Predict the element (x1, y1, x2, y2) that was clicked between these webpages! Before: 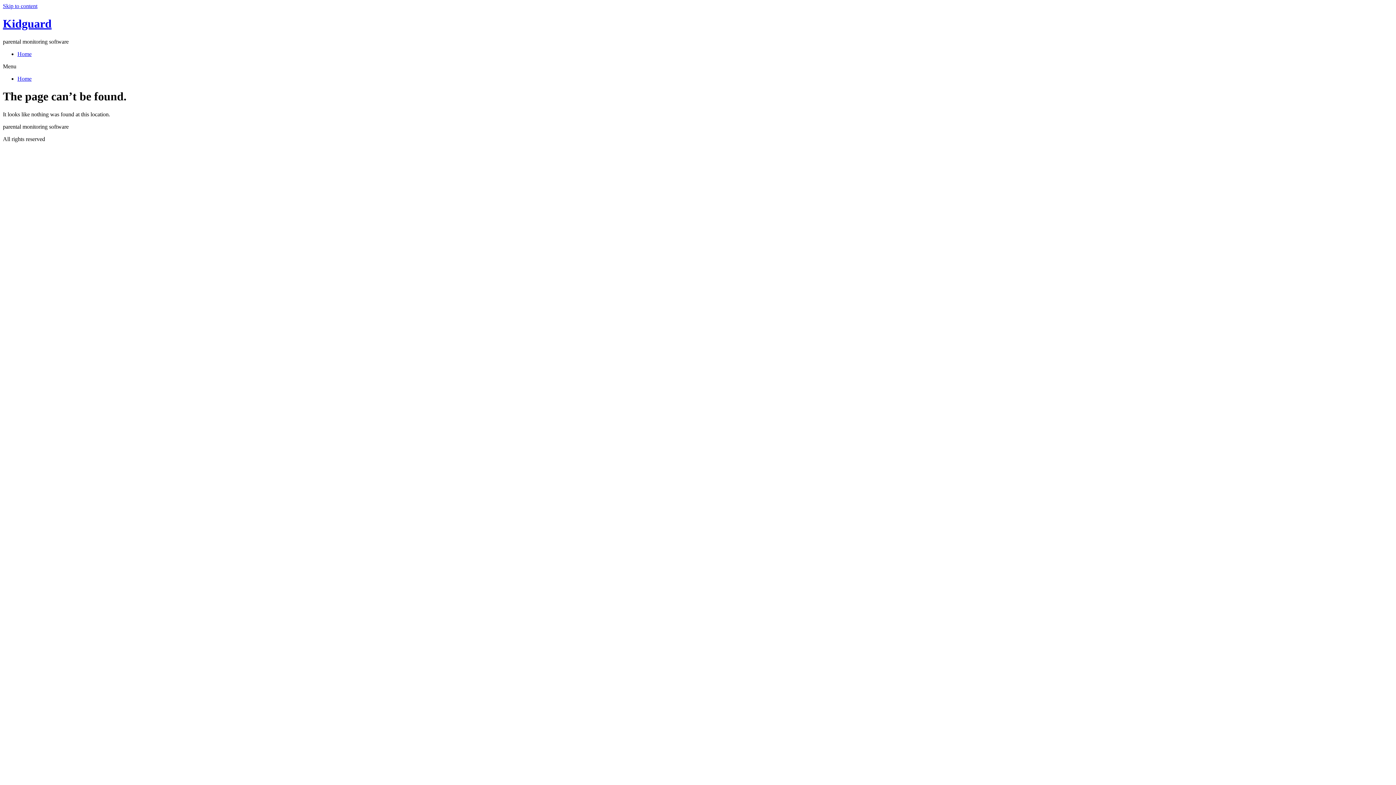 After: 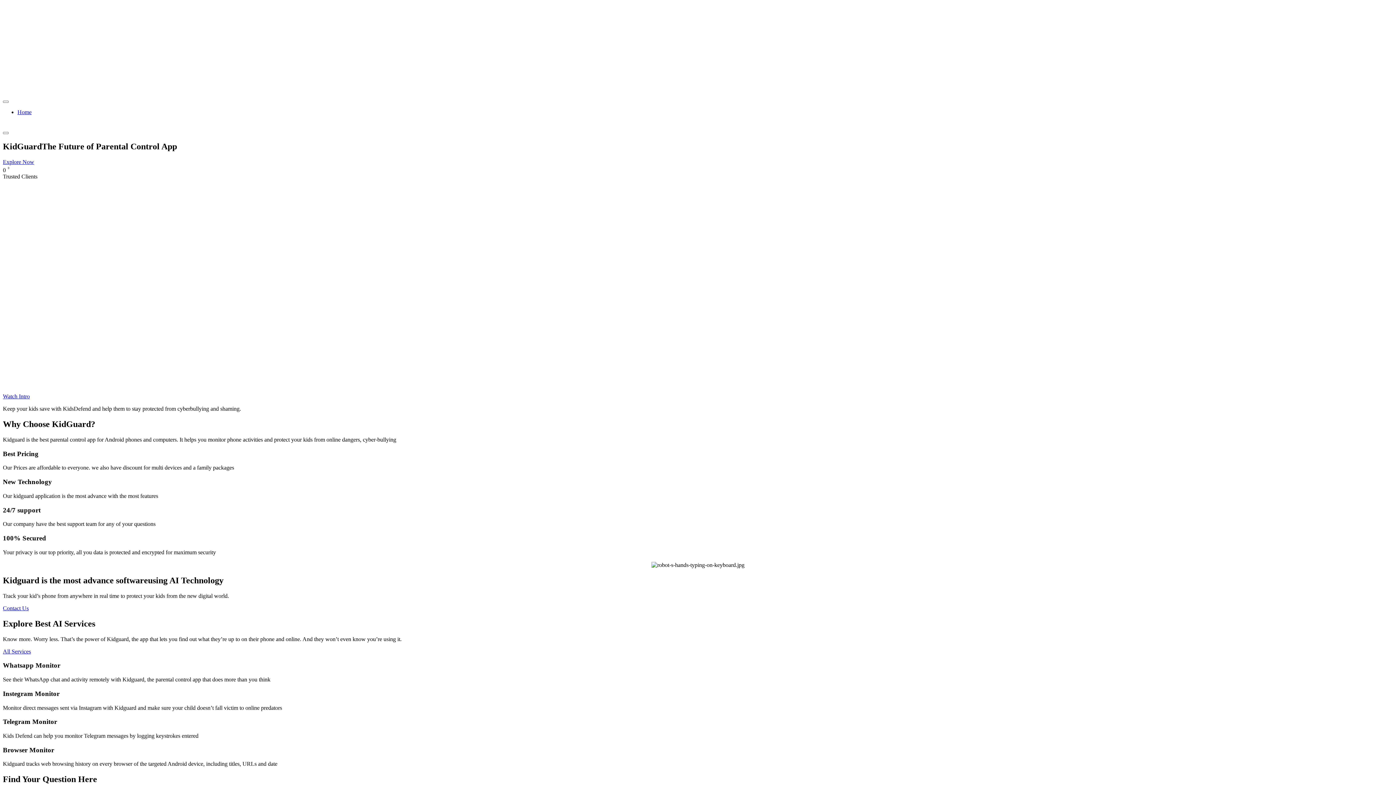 Action: bbox: (17, 75, 31, 81) label: Home